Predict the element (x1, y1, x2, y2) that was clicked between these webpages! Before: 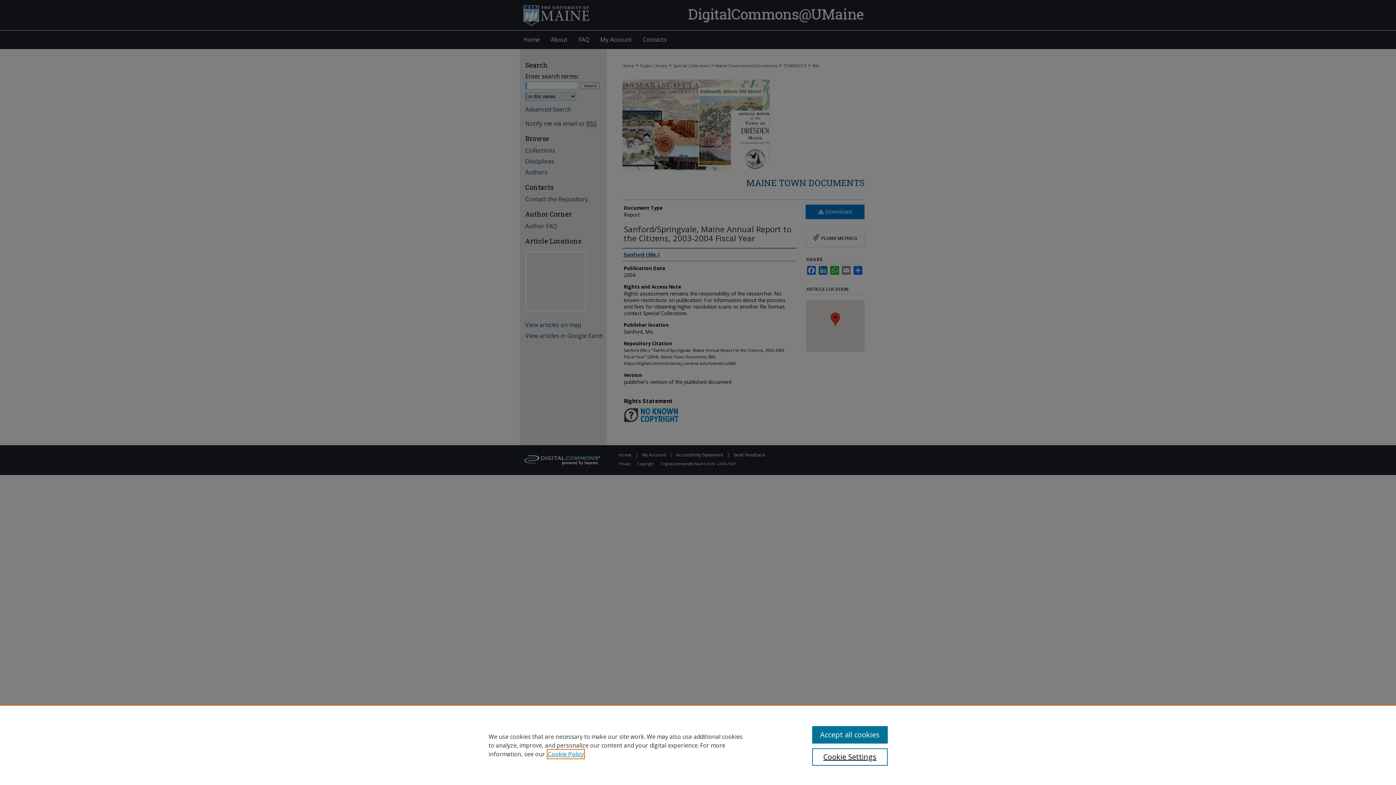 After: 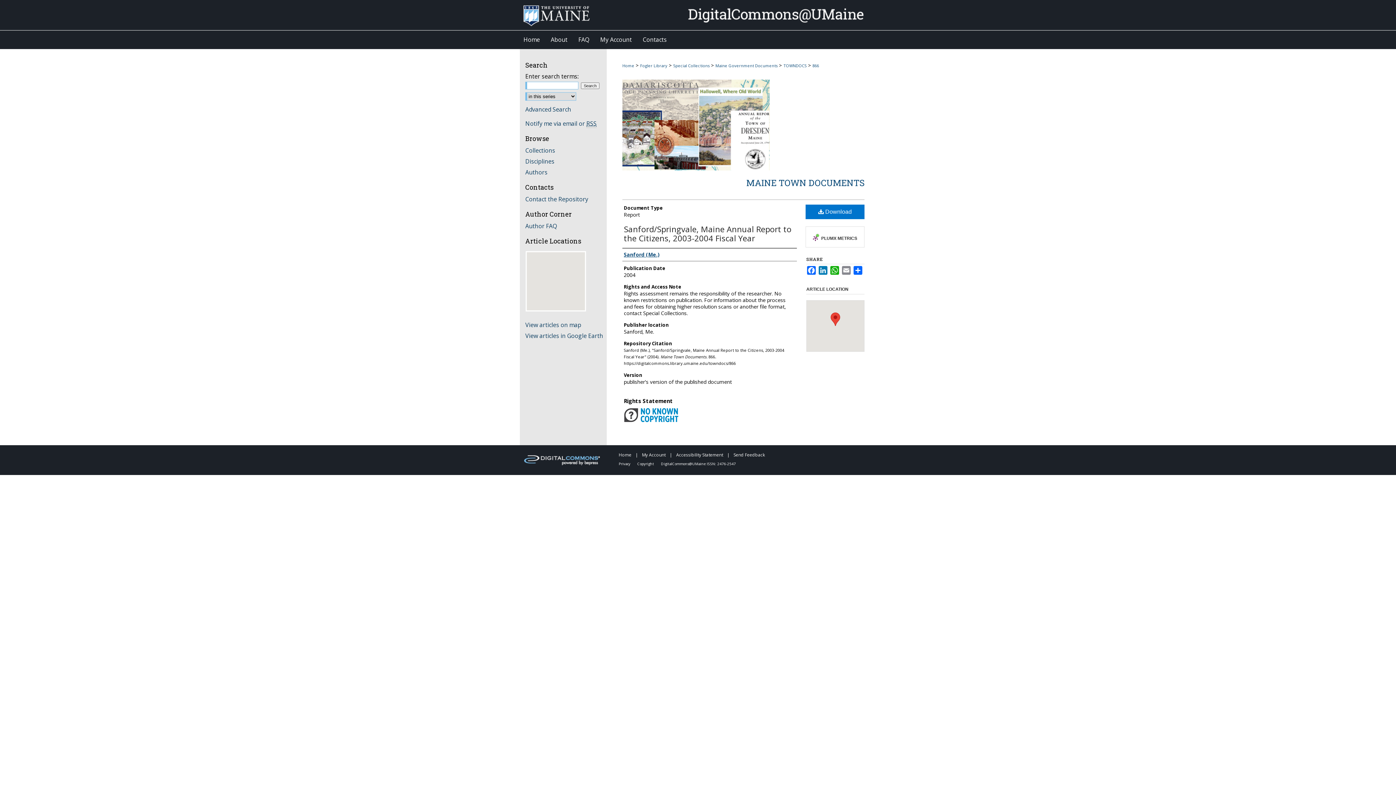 Action: label: Accept all cookies bbox: (812, 726, 887, 744)